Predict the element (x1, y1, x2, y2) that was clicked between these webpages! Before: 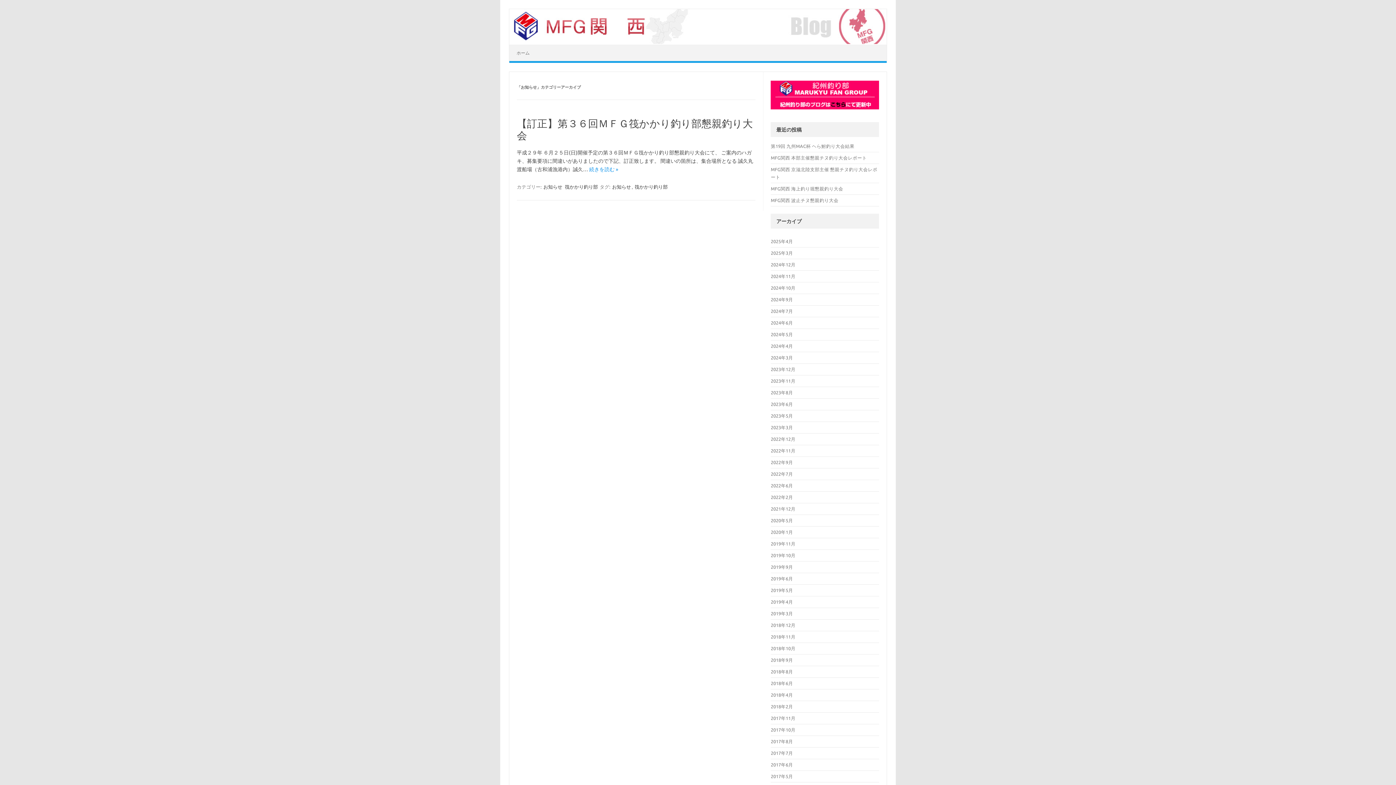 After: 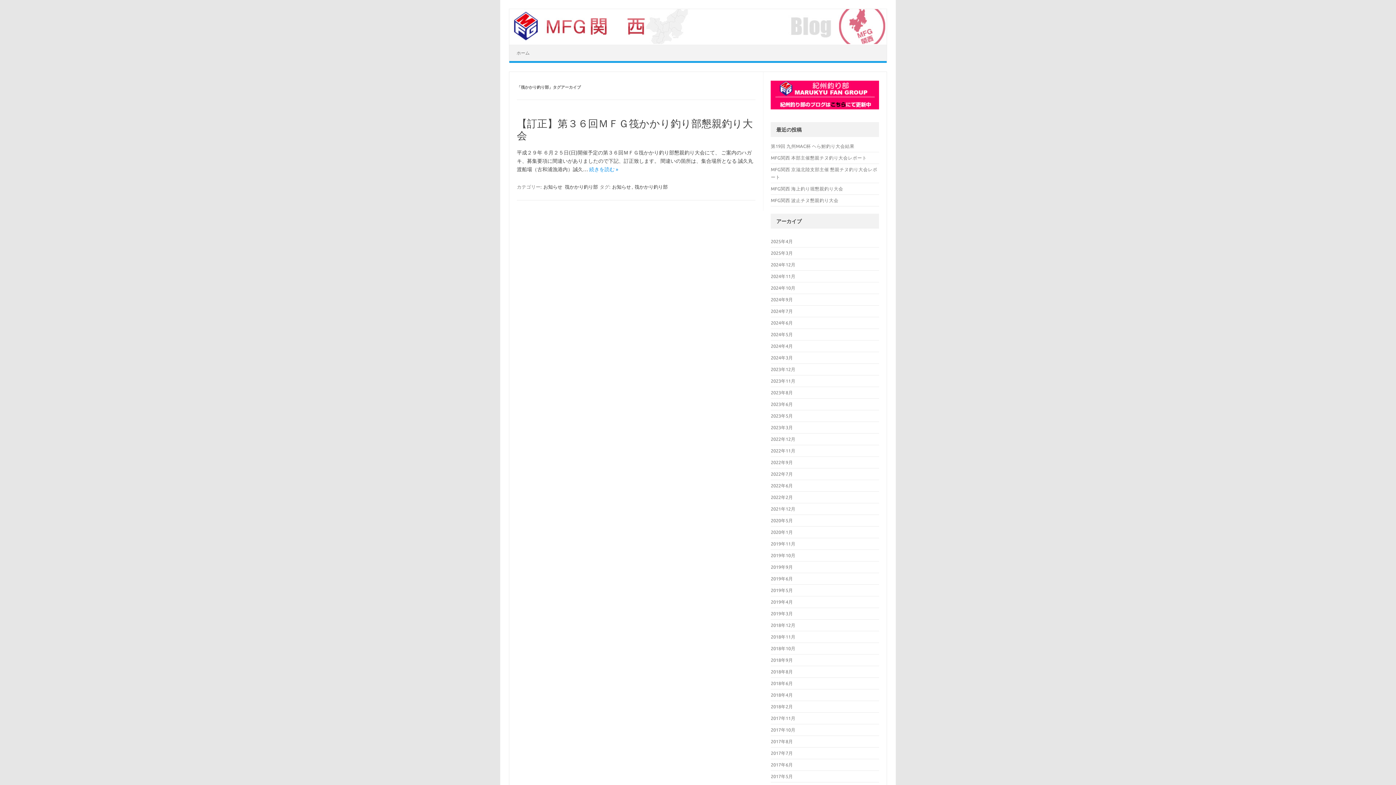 Action: bbox: (634, 183, 668, 190) label: 筏かかり釣り部